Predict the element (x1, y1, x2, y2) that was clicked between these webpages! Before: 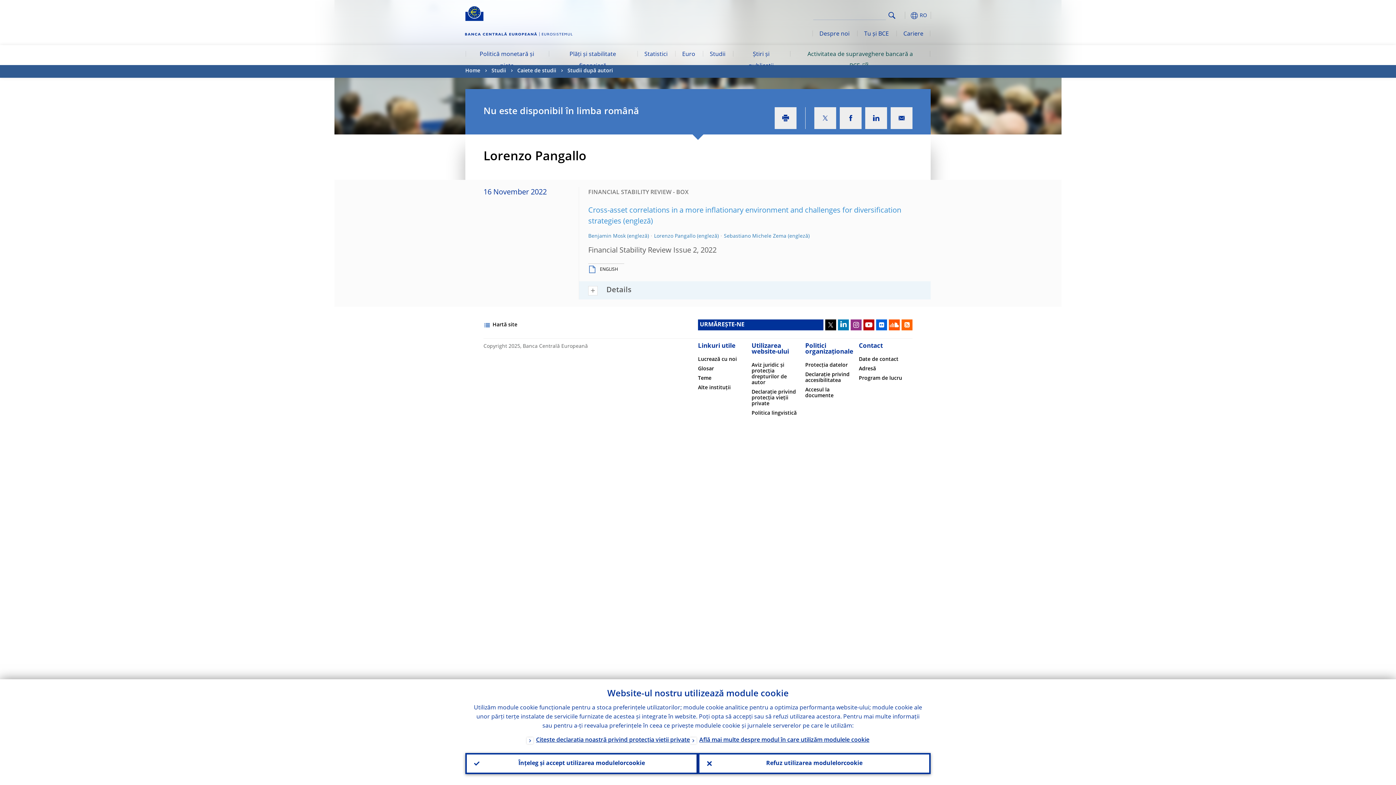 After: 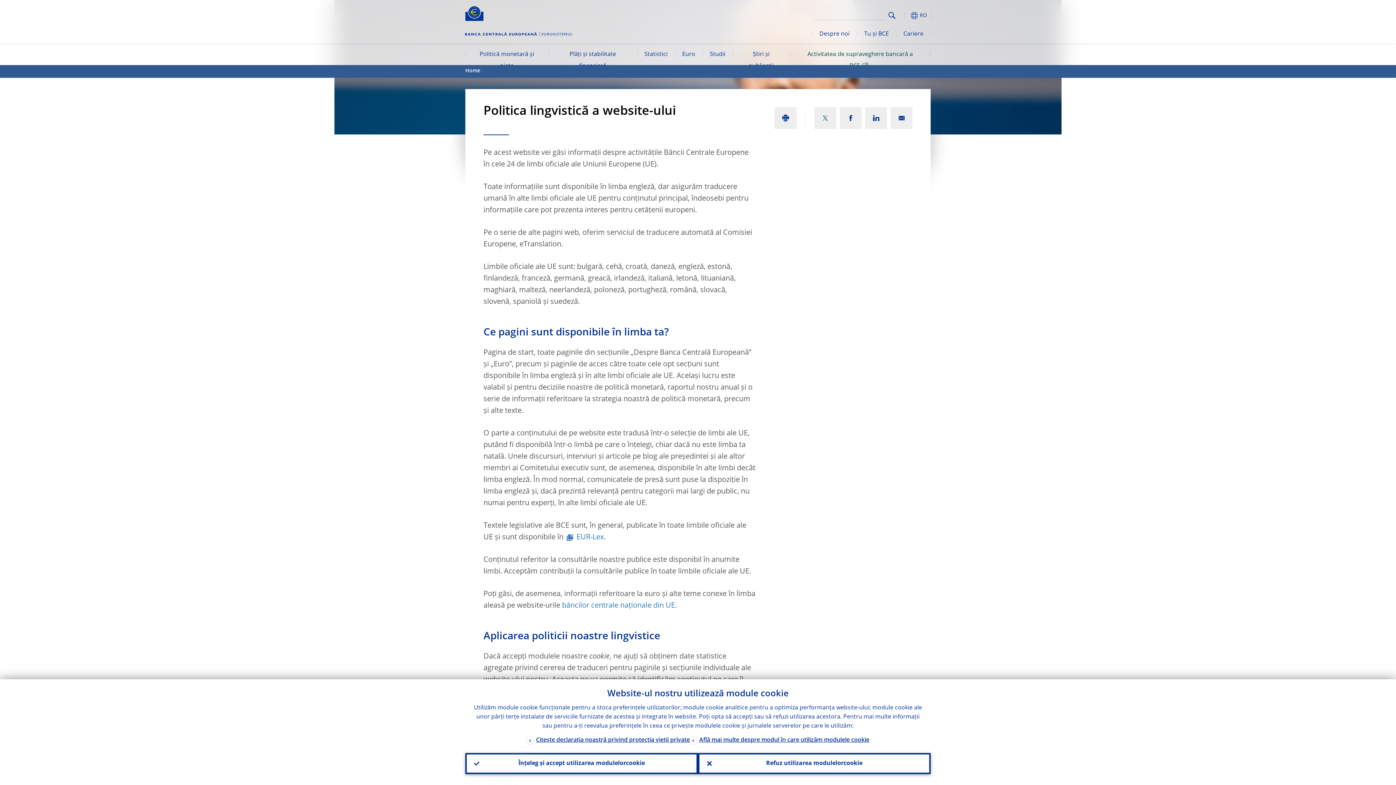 Action: bbox: (751, 410, 796, 416) label: Politica lingvistică